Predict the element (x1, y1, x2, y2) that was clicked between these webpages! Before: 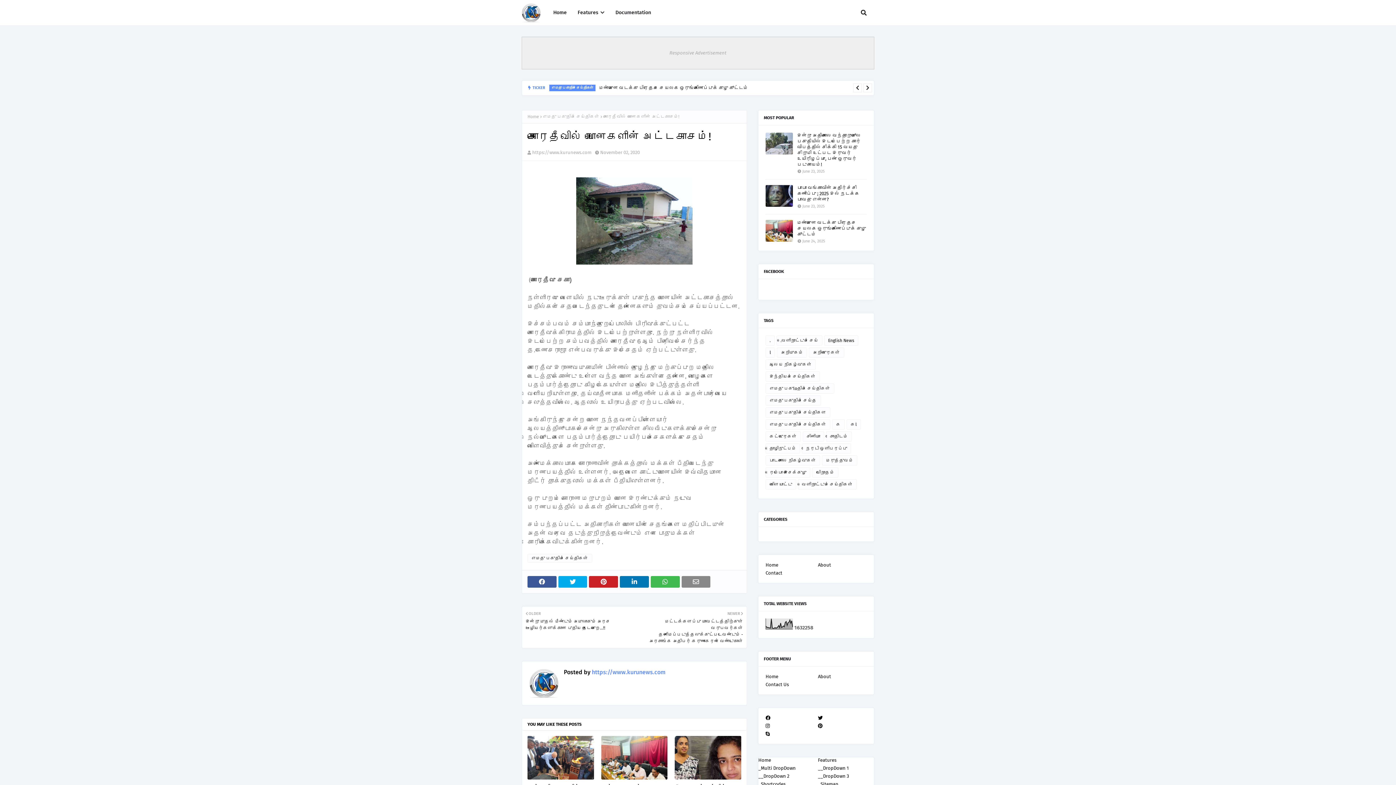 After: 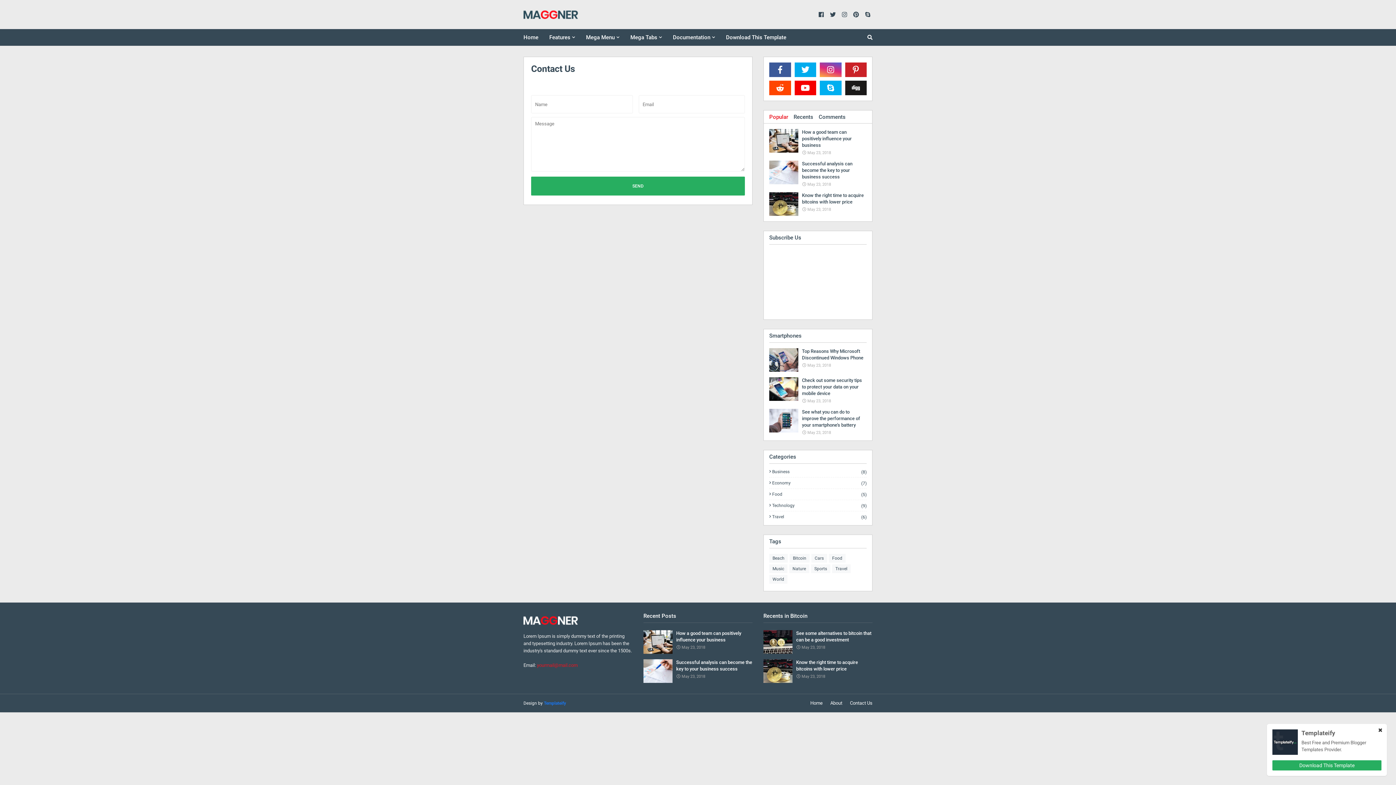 Action: label: Contact Us bbox: (765, 682, 814, 687)